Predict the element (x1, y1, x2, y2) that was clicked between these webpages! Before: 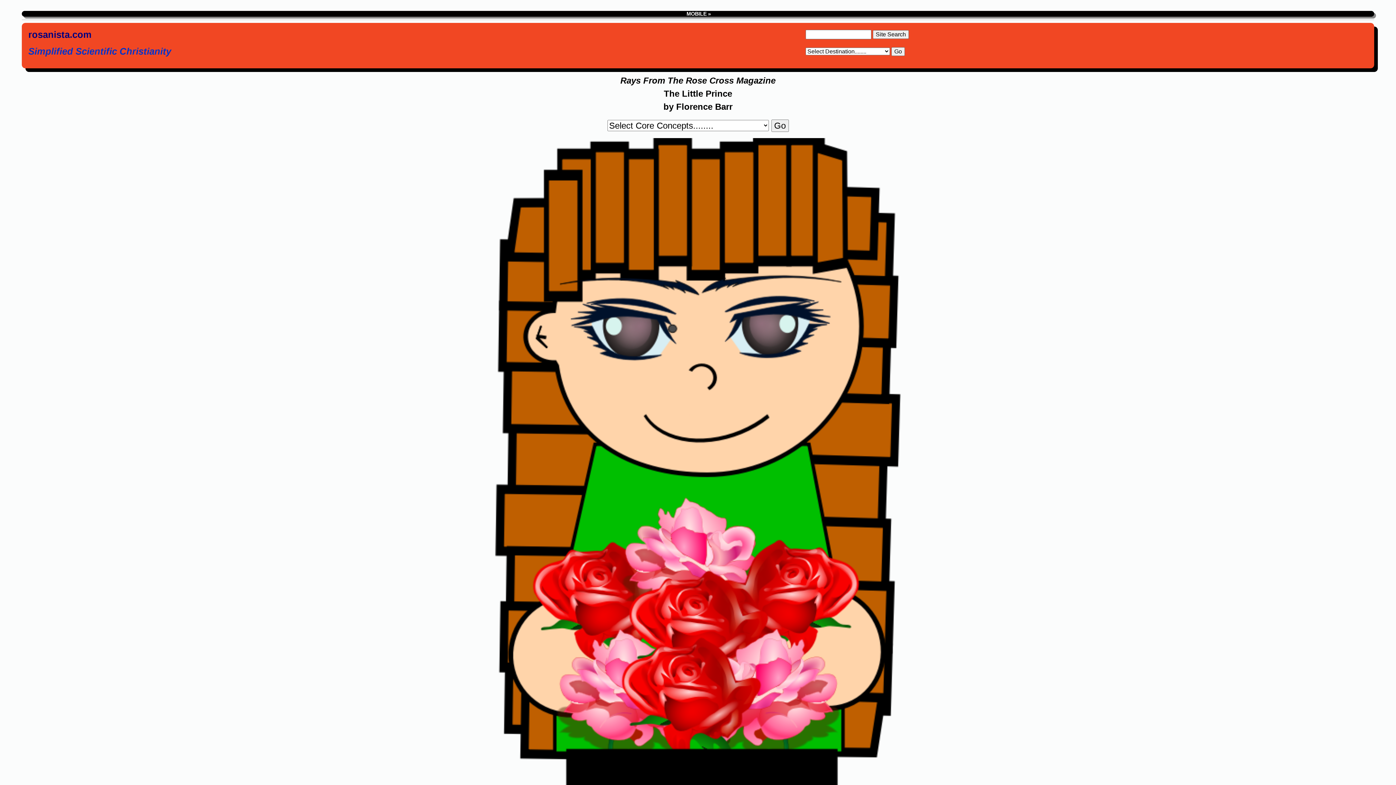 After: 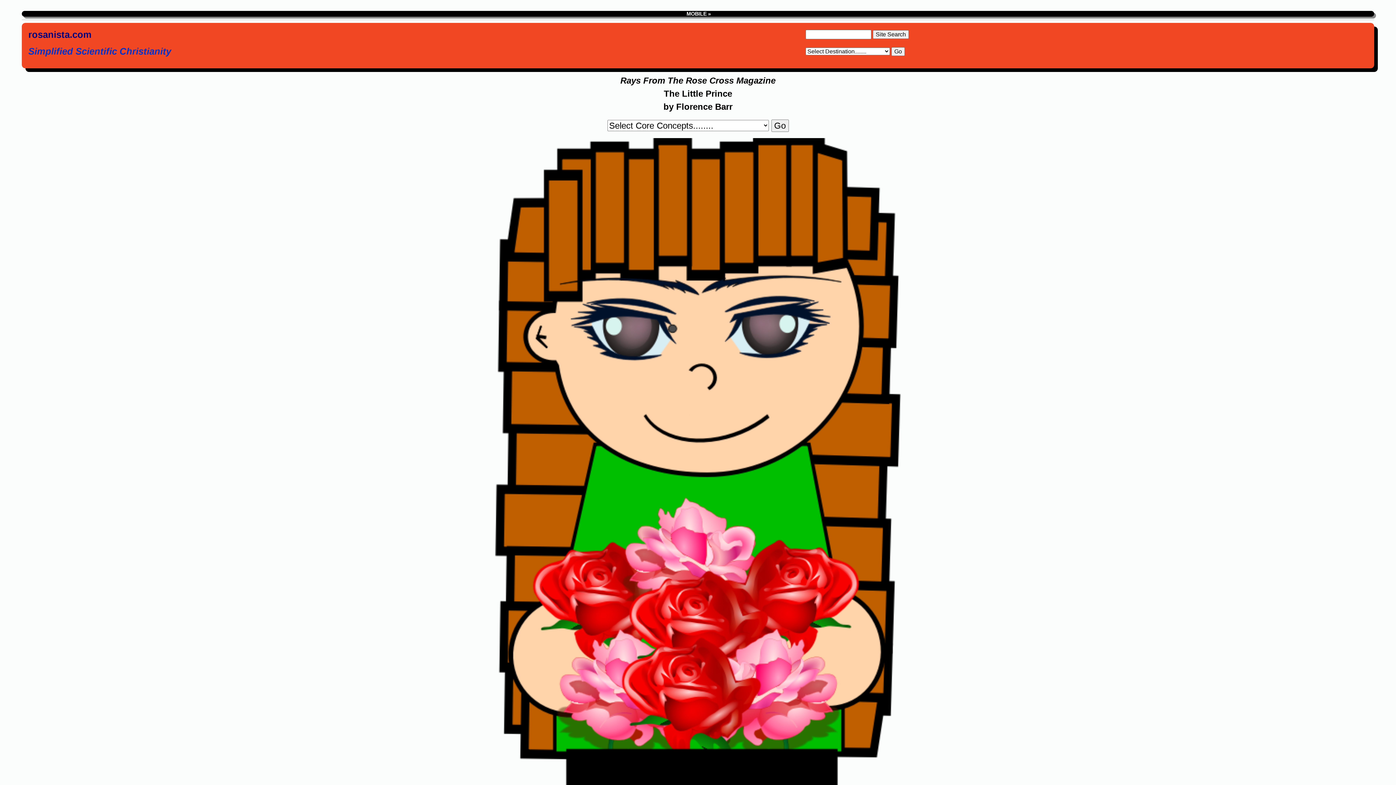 Action: bbox: (685, 10, 711, 16) label:  MOBILE »